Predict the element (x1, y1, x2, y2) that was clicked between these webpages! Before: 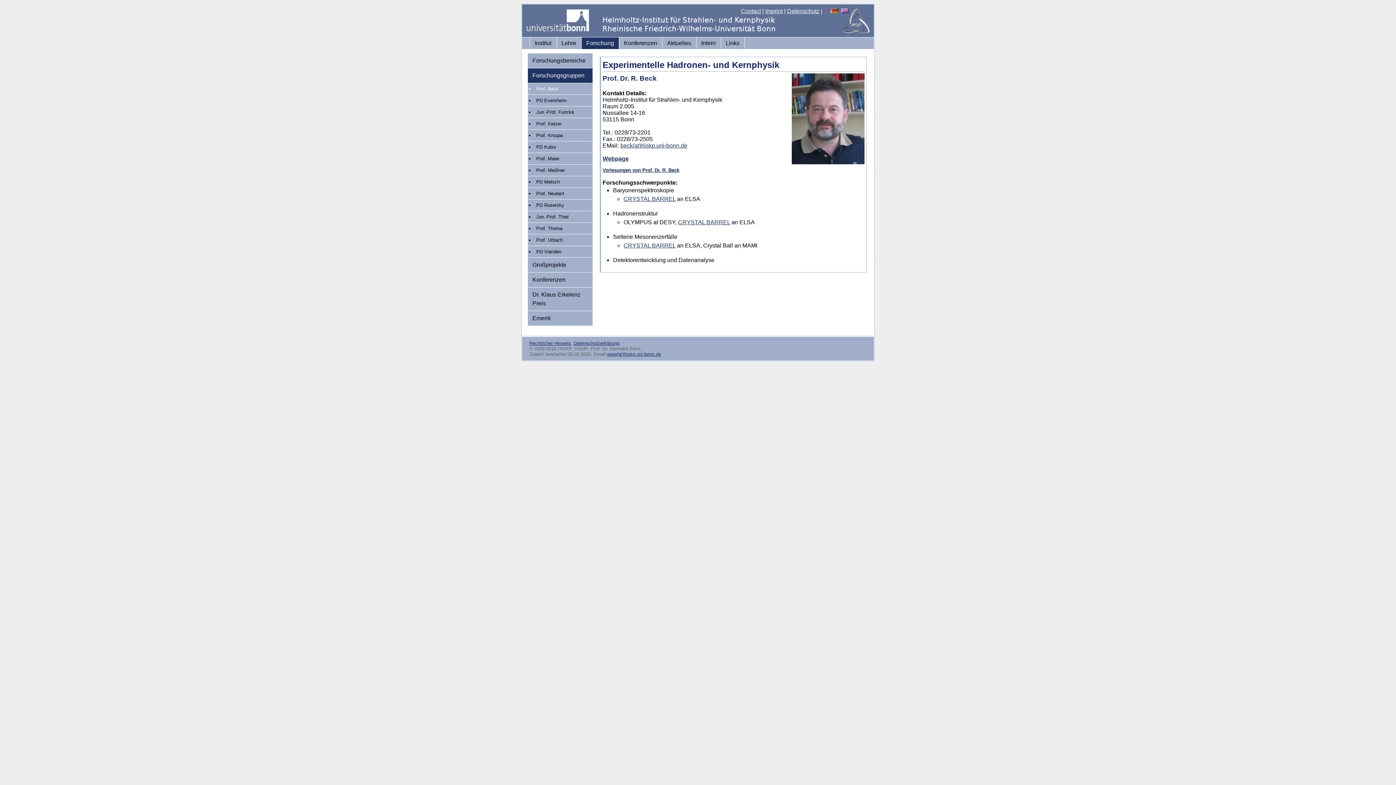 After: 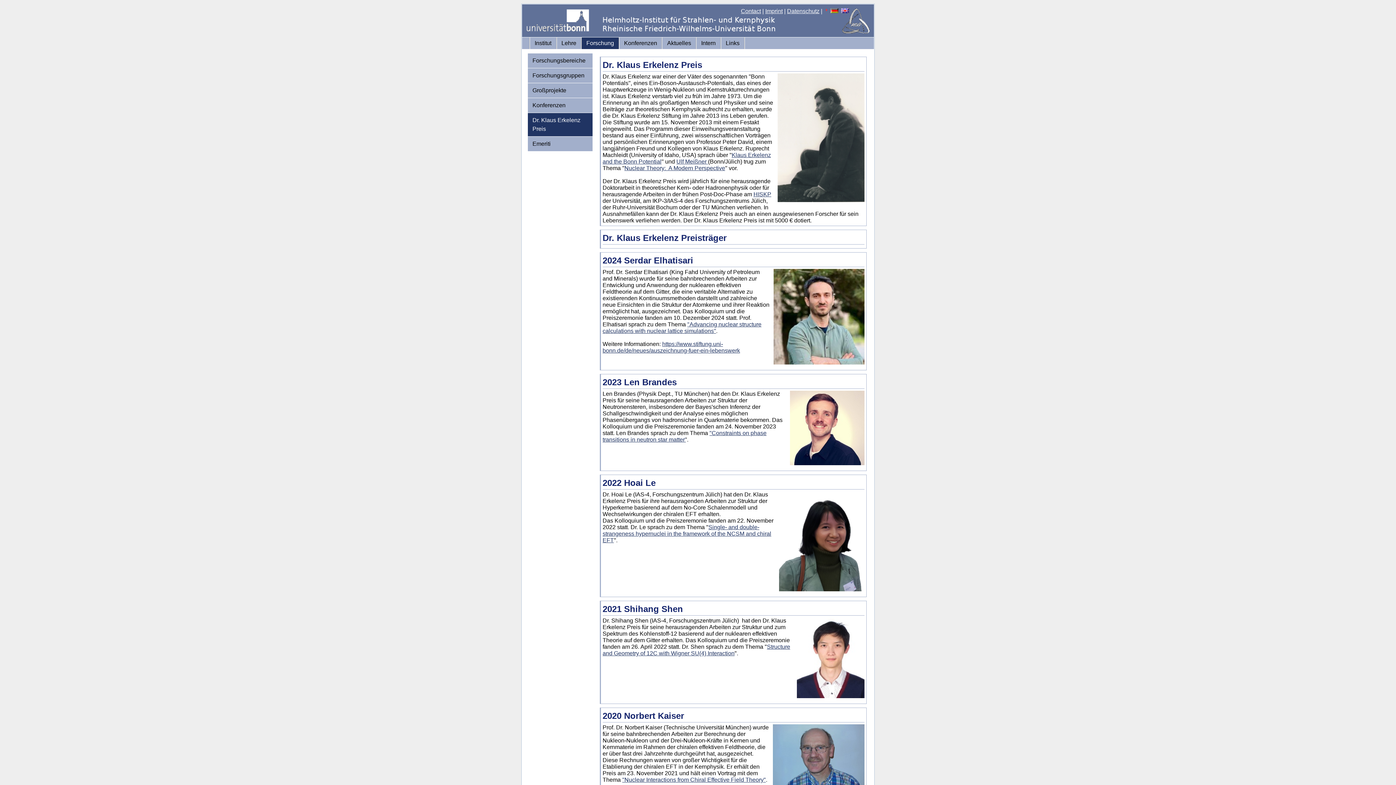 Action: bbox: (528, 287, 592, 310) label: Dr. Klaus Erkelenz Preis